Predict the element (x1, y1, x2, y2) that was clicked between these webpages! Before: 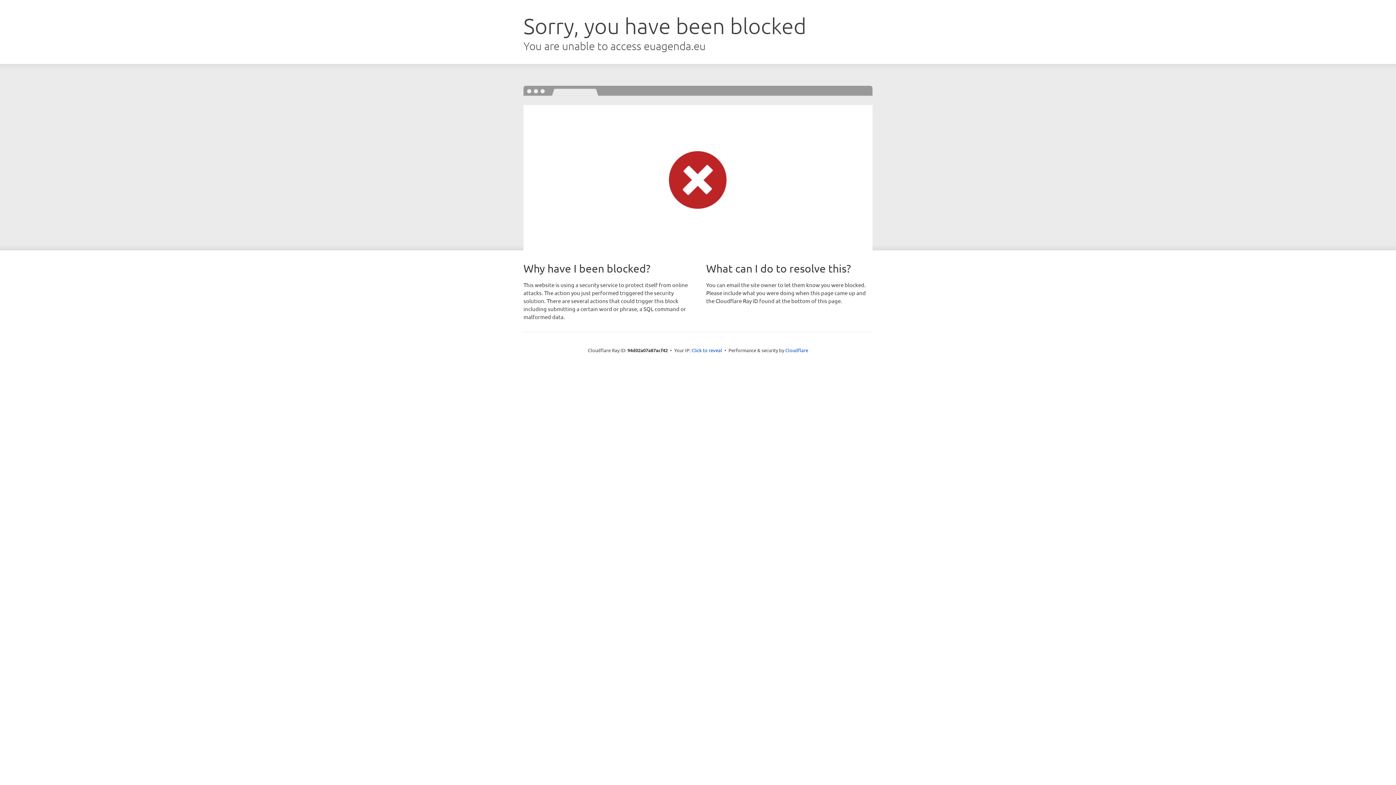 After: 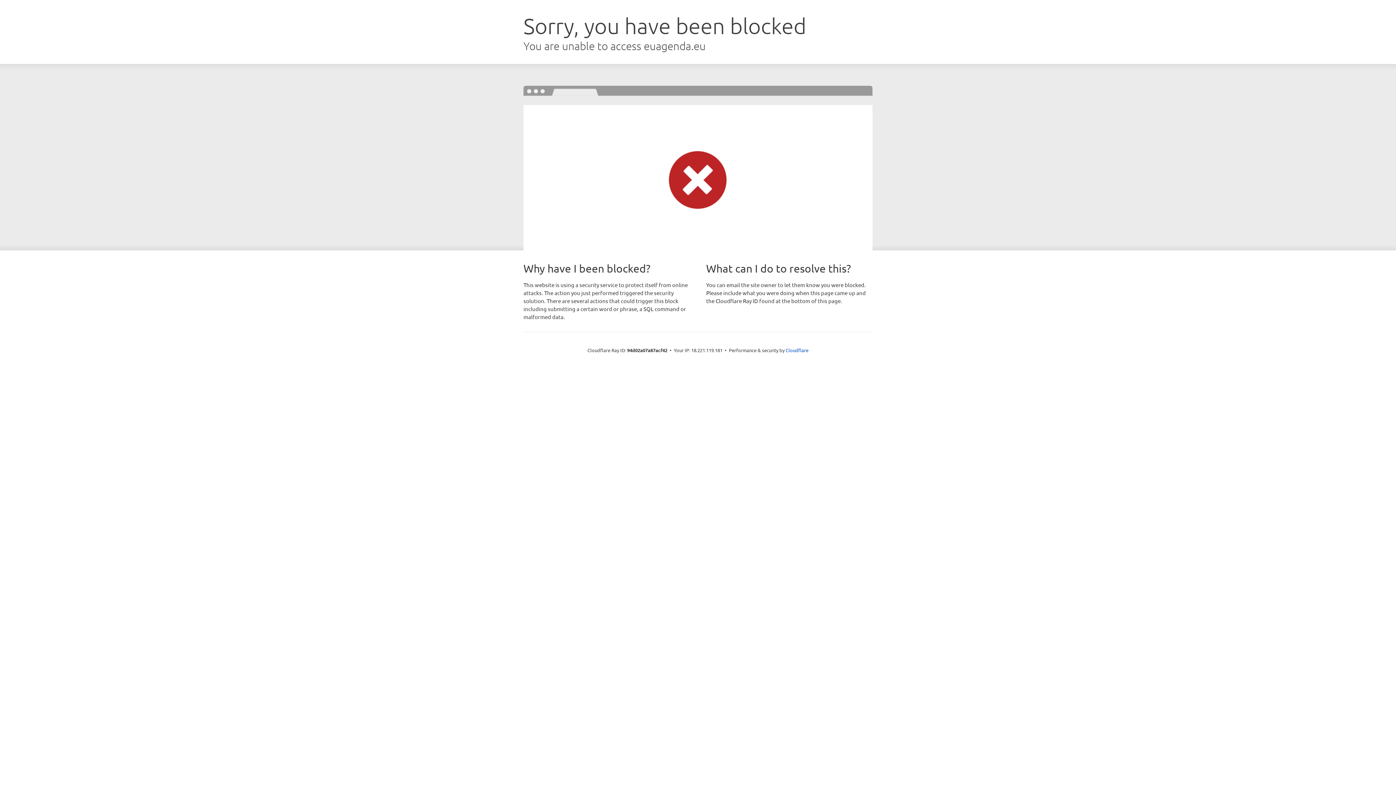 Action: bbox: (691, 346, 722, 353) label: Click to reveal